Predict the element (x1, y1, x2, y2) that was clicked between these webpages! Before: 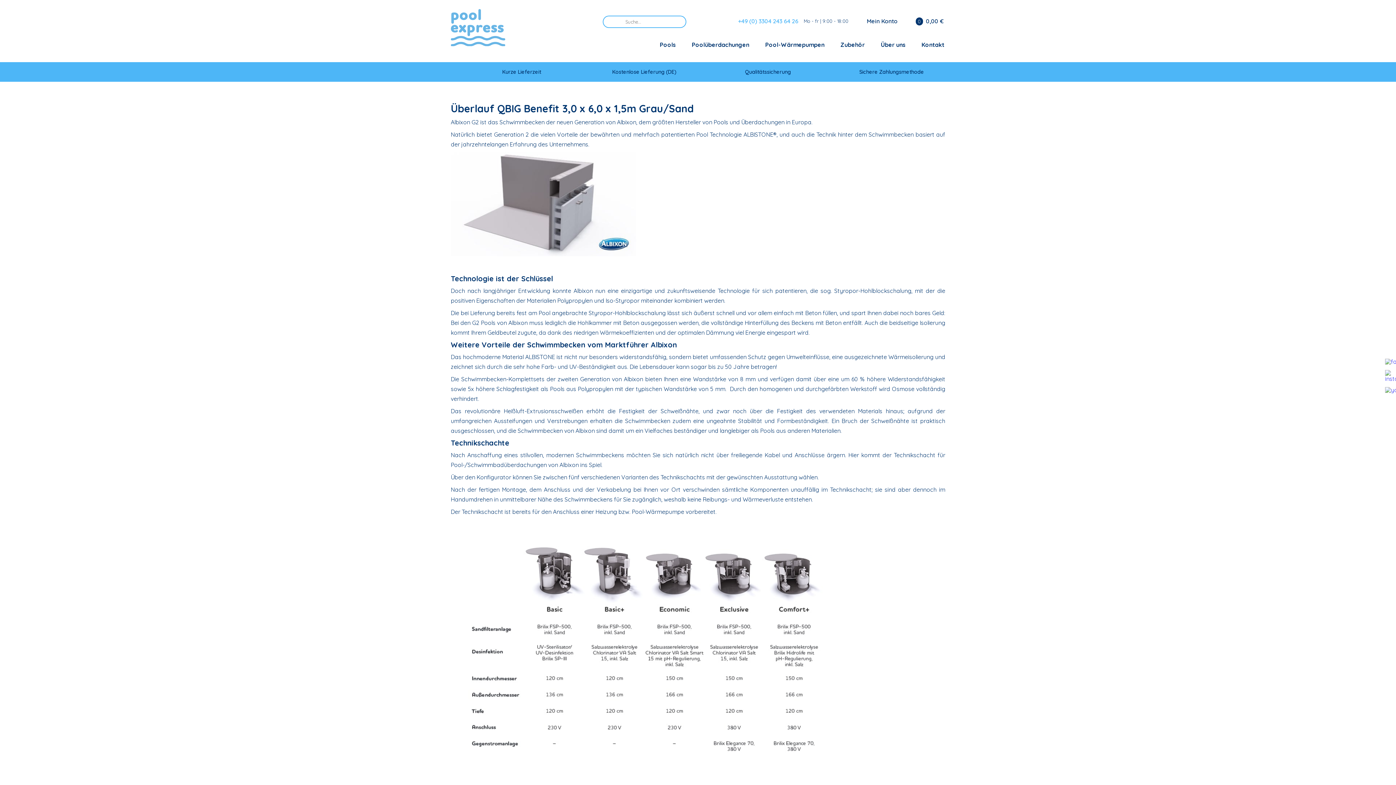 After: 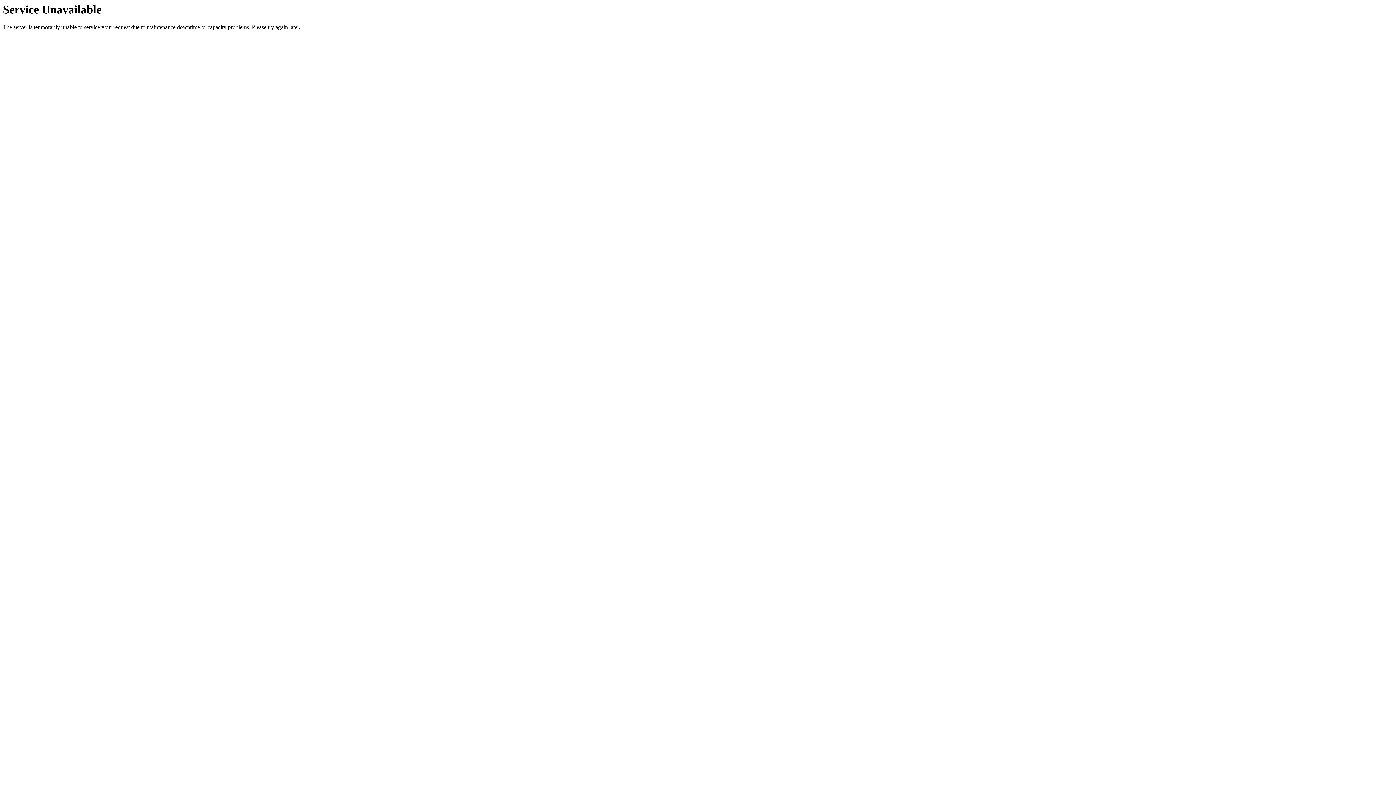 Action: label: Pool-Wärmepumpen bbox: (764, 34, 825, 54)